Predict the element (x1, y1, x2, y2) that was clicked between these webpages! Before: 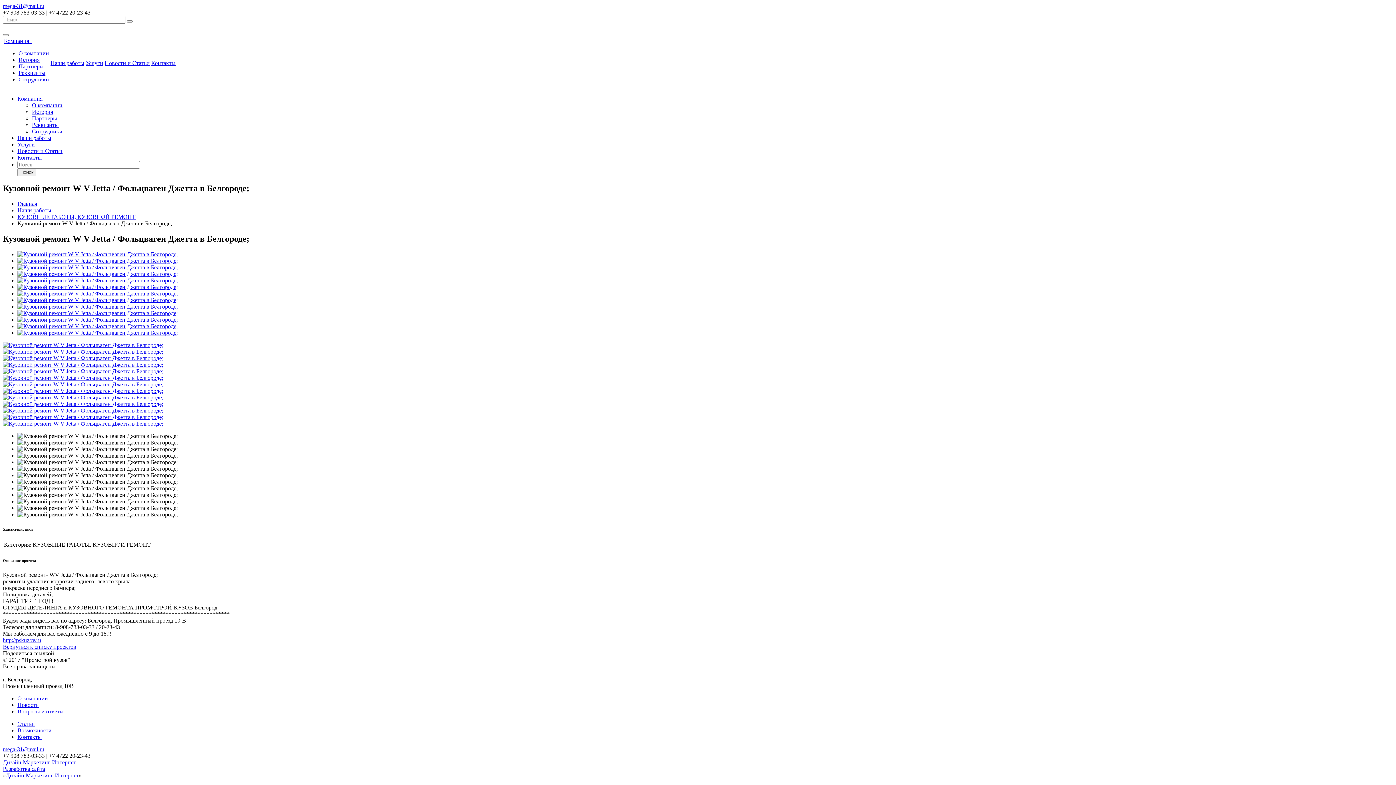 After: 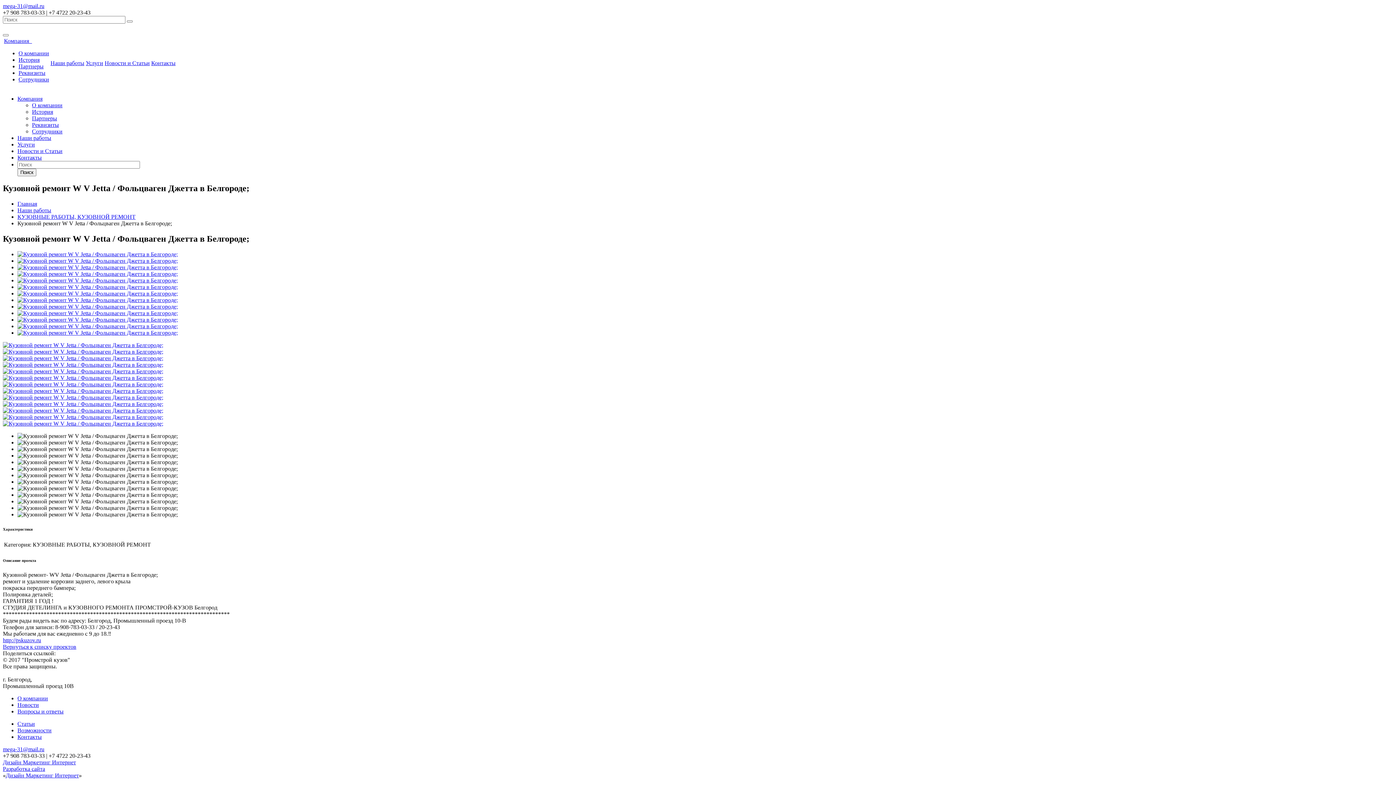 Action: bbox: (17, 329, 177, 335)